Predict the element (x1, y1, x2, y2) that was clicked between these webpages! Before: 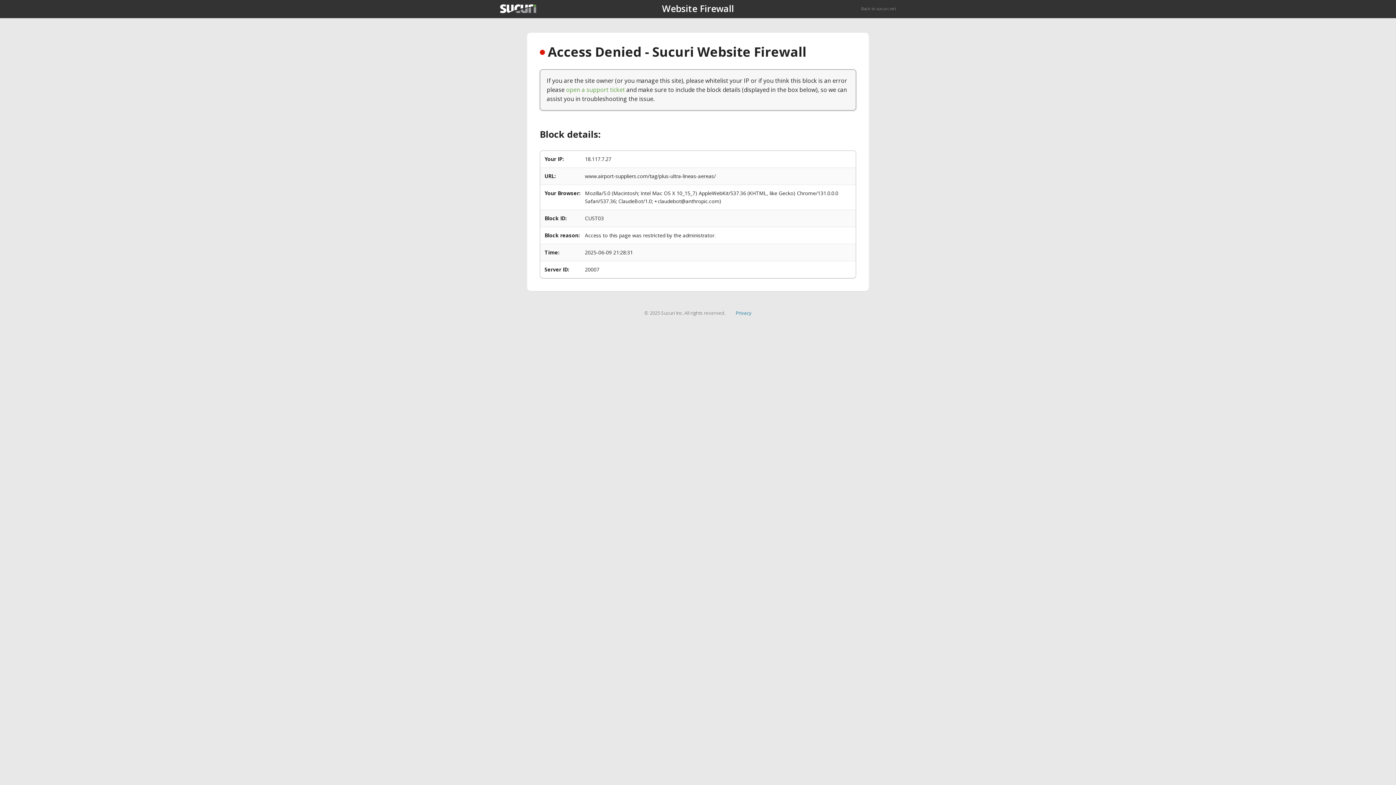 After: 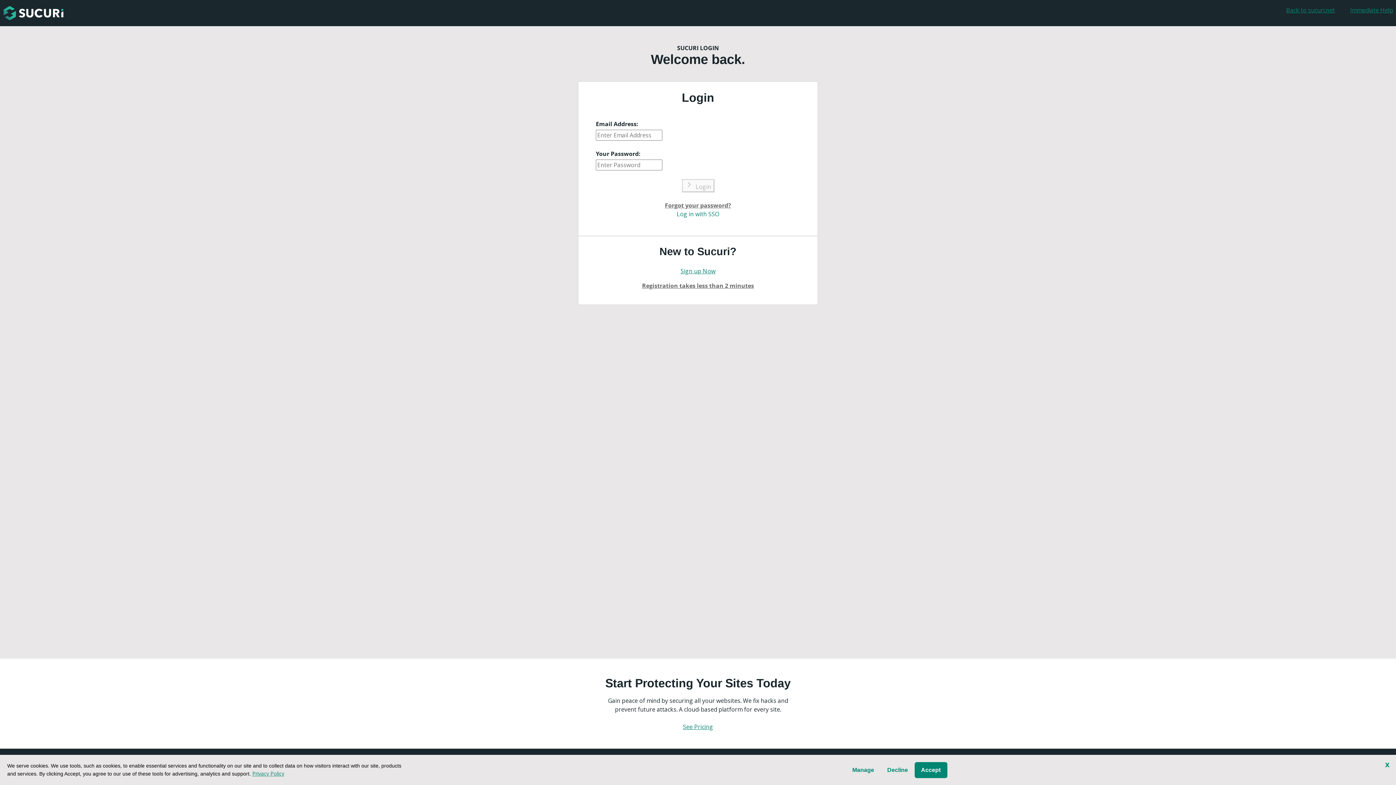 Action: bbox: (566, 85, 625, 93) label: open a support ticket